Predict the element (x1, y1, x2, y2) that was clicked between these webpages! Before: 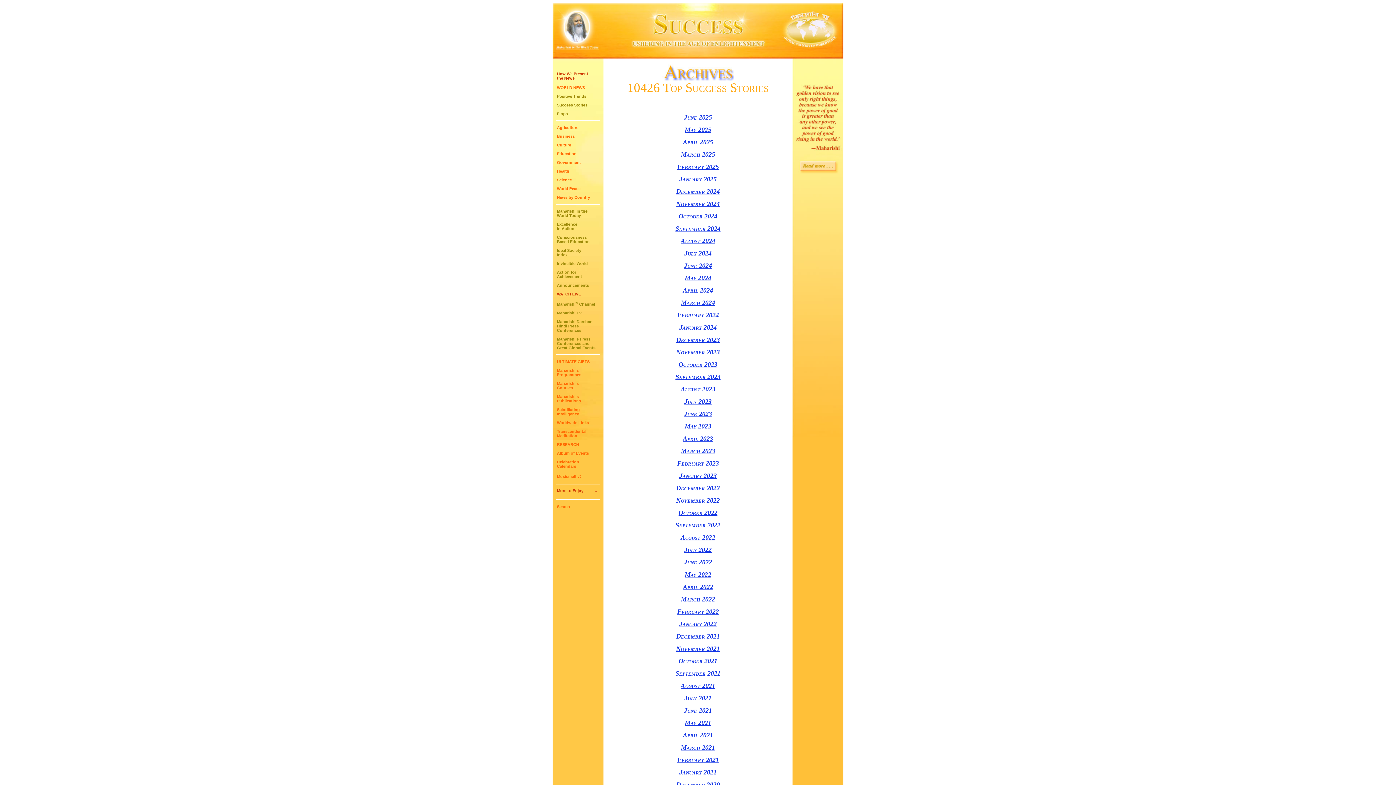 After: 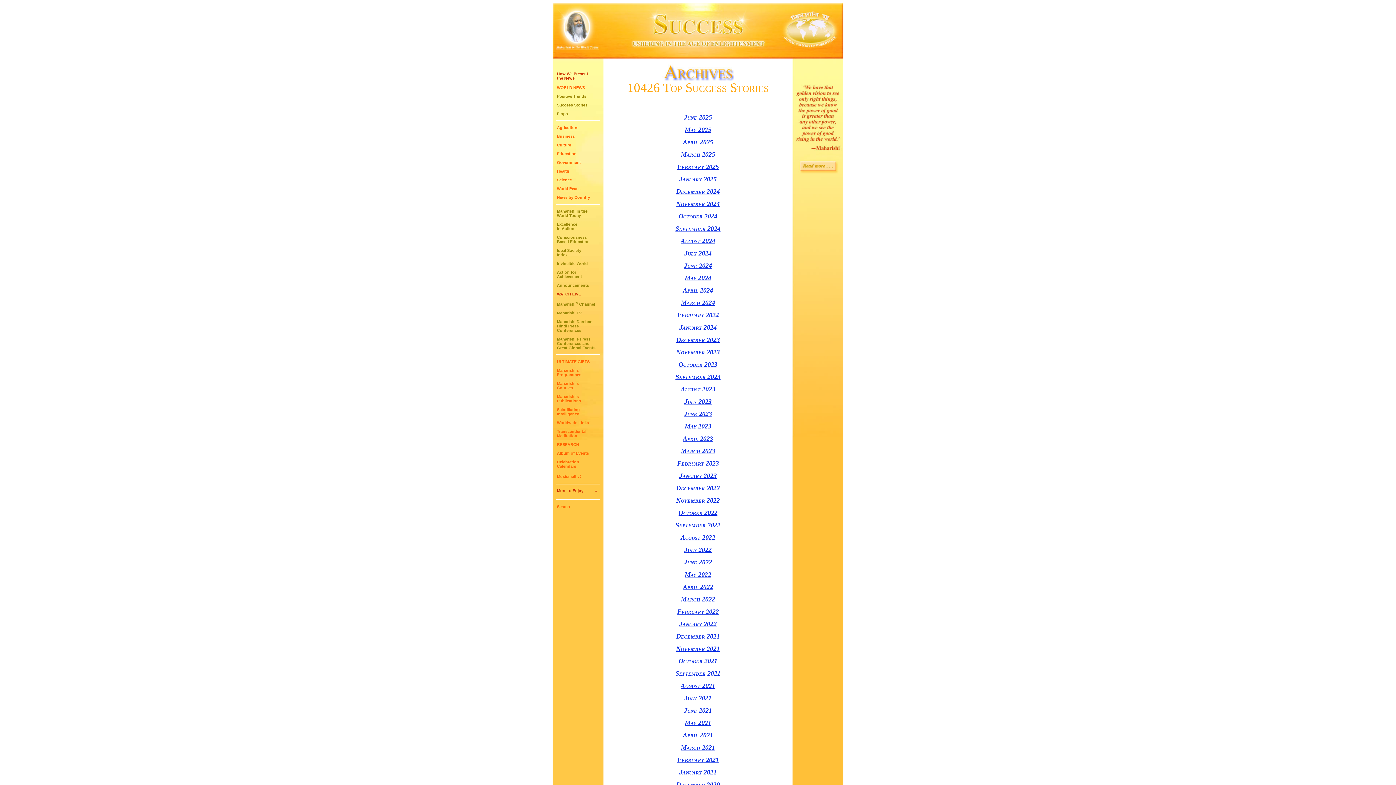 Action: bbox: (683, 435, 713, 442) label: April 2023